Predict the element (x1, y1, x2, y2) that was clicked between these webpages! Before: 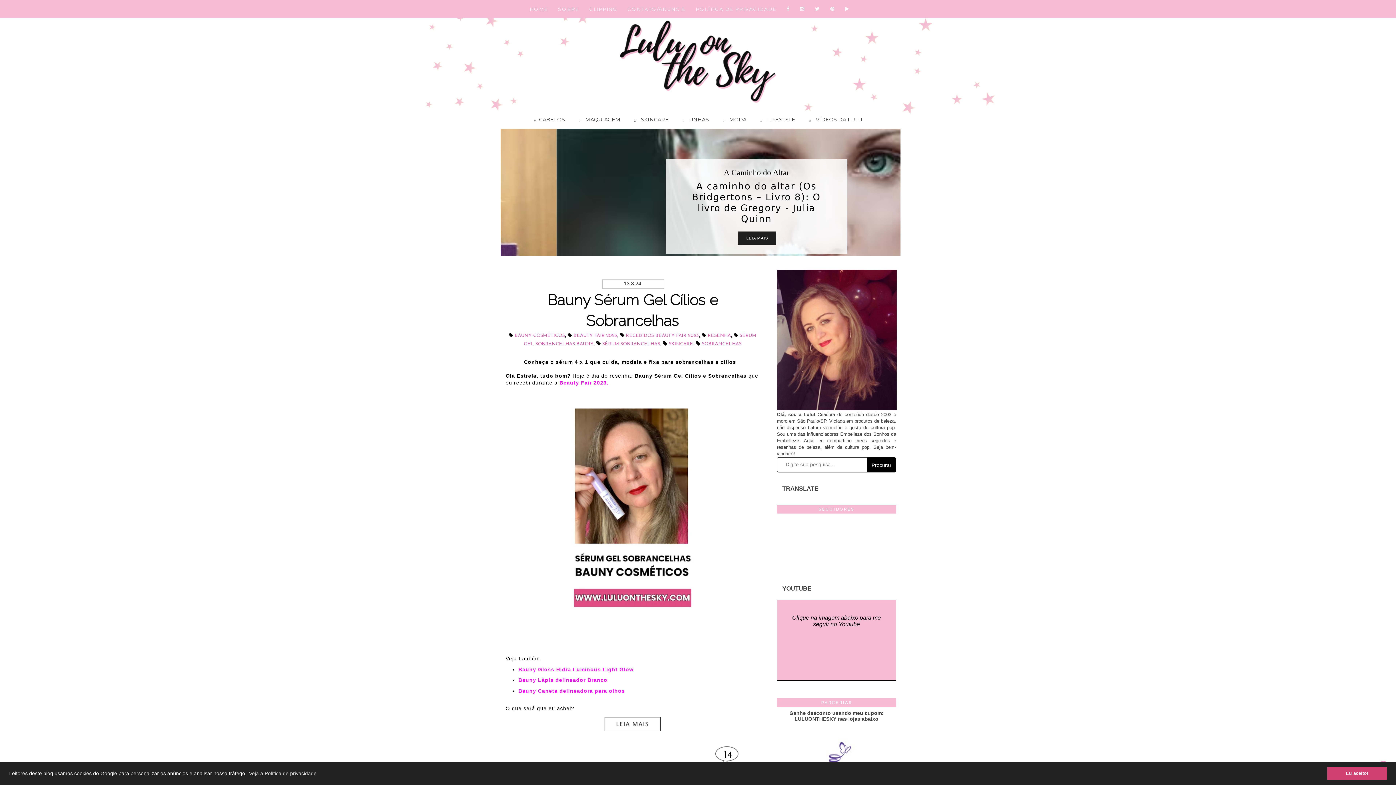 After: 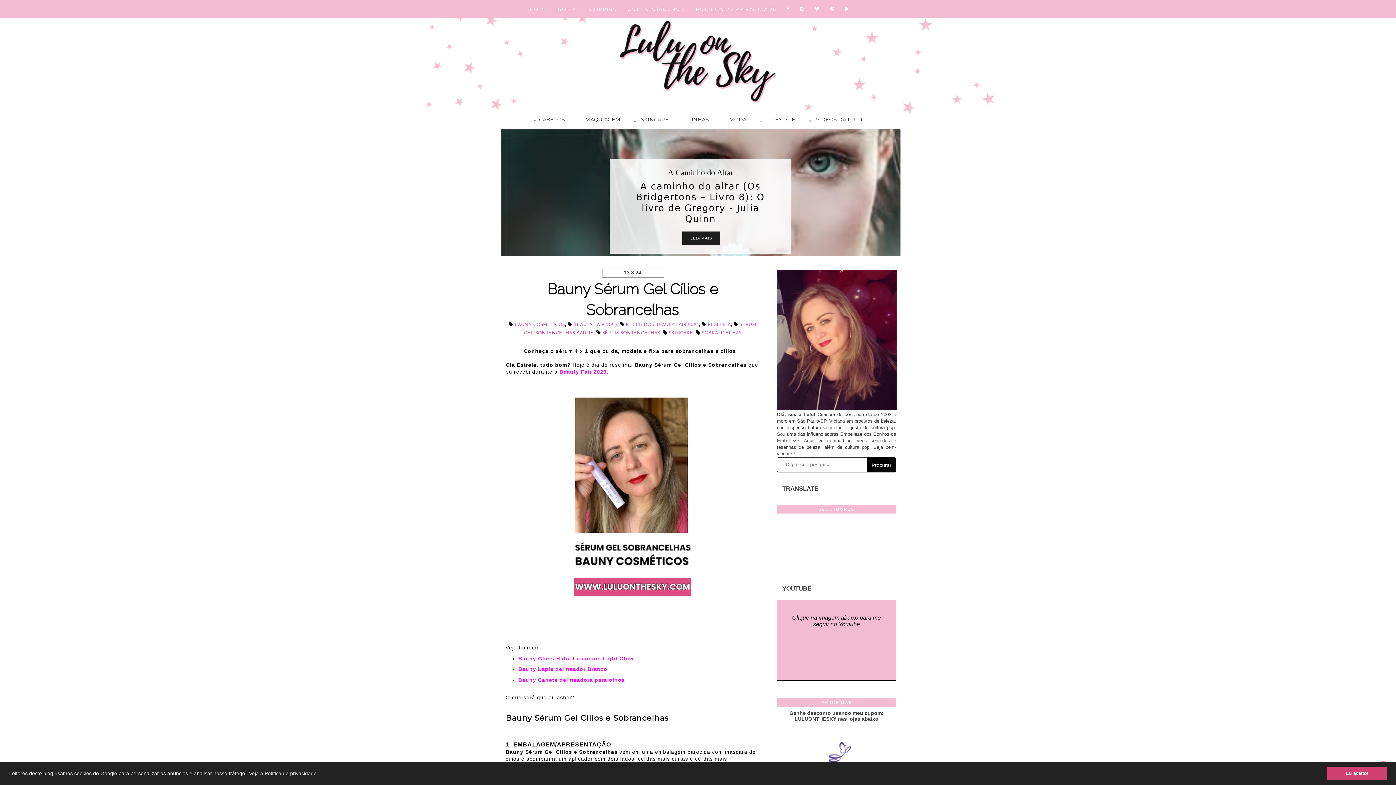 Action: bbox: (555, 621, 710, 627)